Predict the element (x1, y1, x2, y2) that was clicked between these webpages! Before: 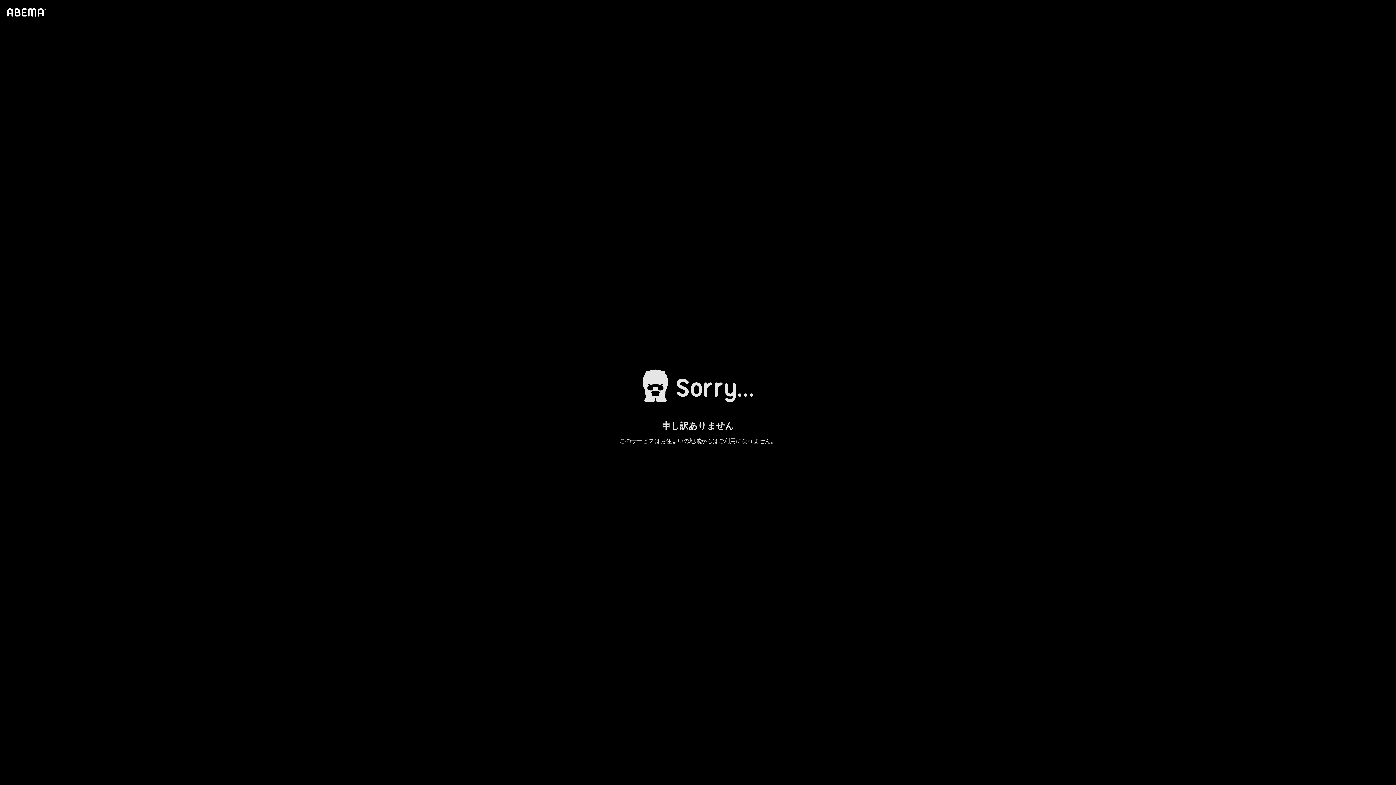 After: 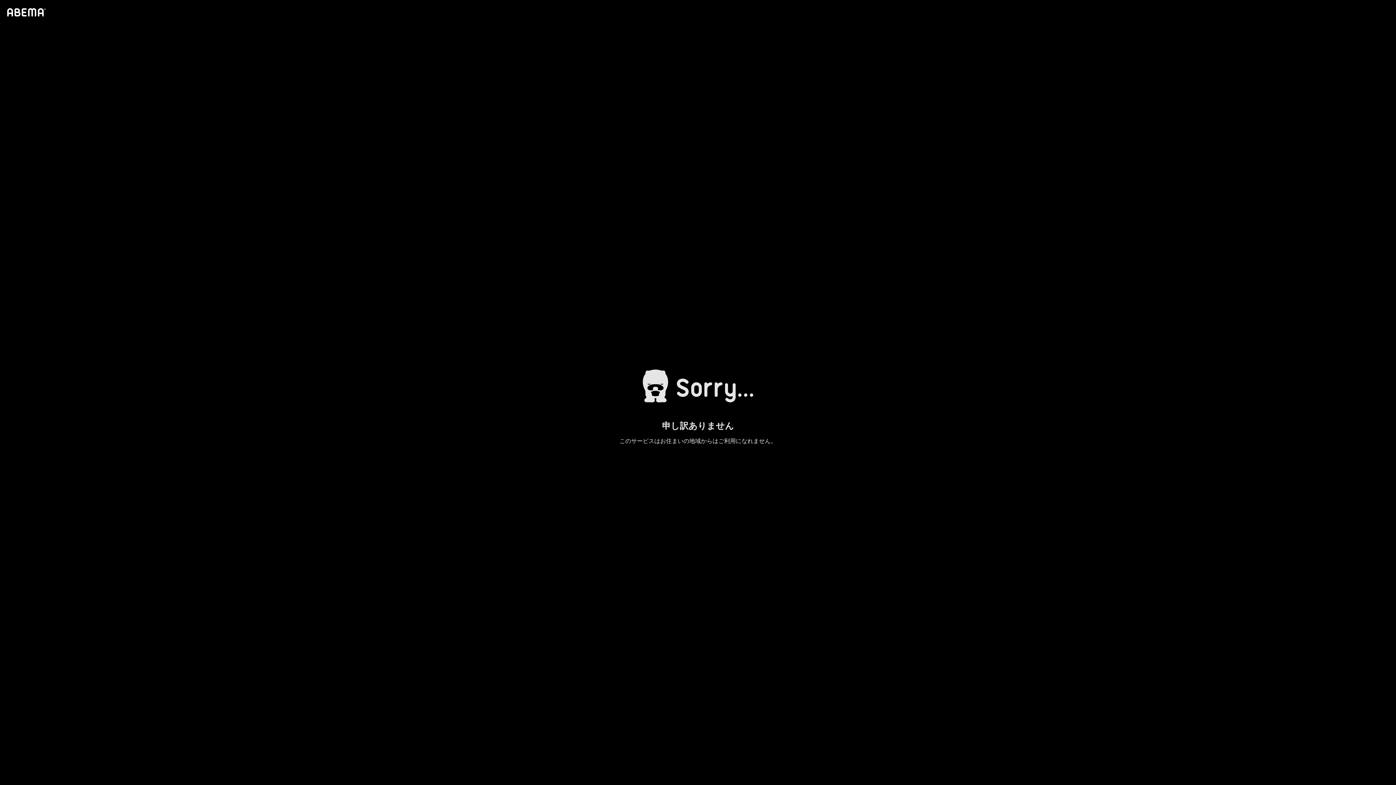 Action: bbox: (4, 1, 46, 23)